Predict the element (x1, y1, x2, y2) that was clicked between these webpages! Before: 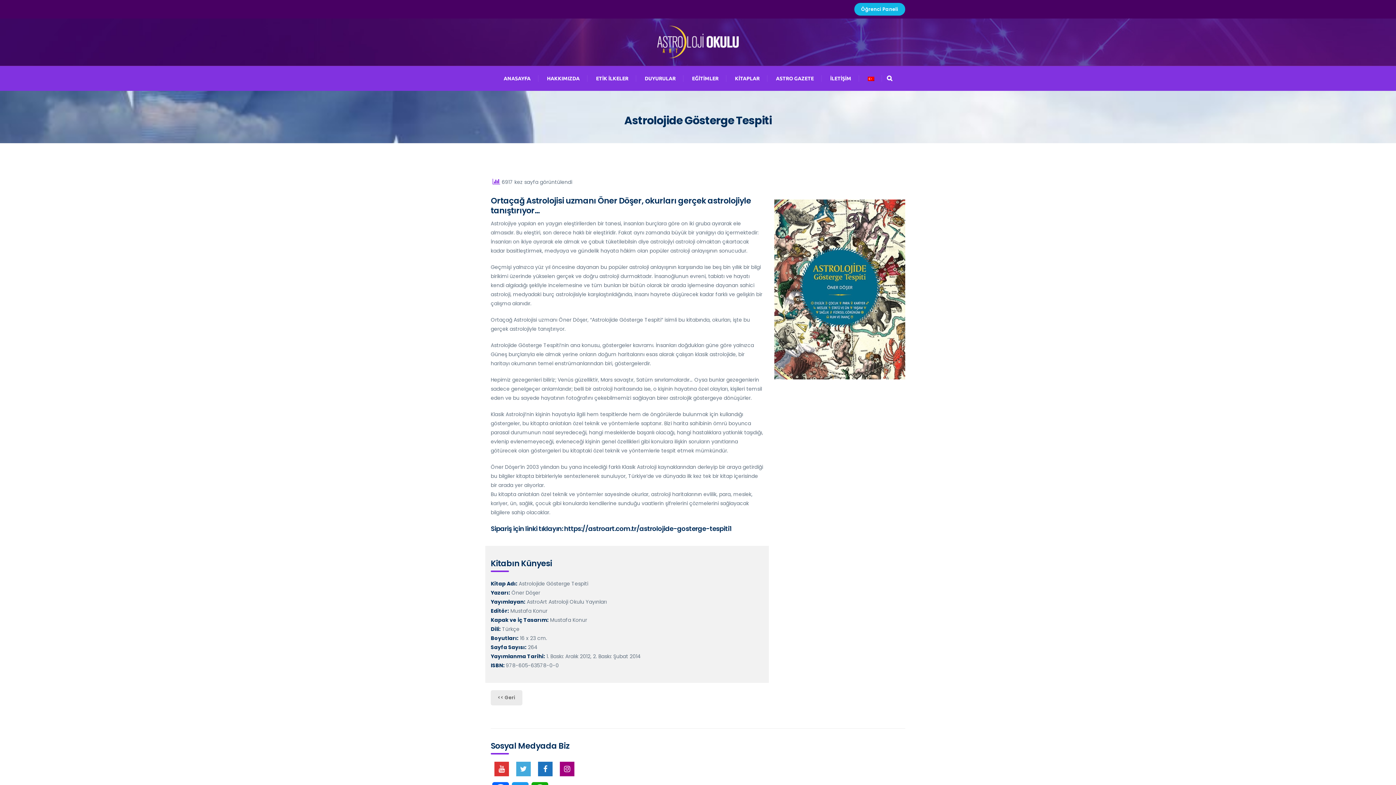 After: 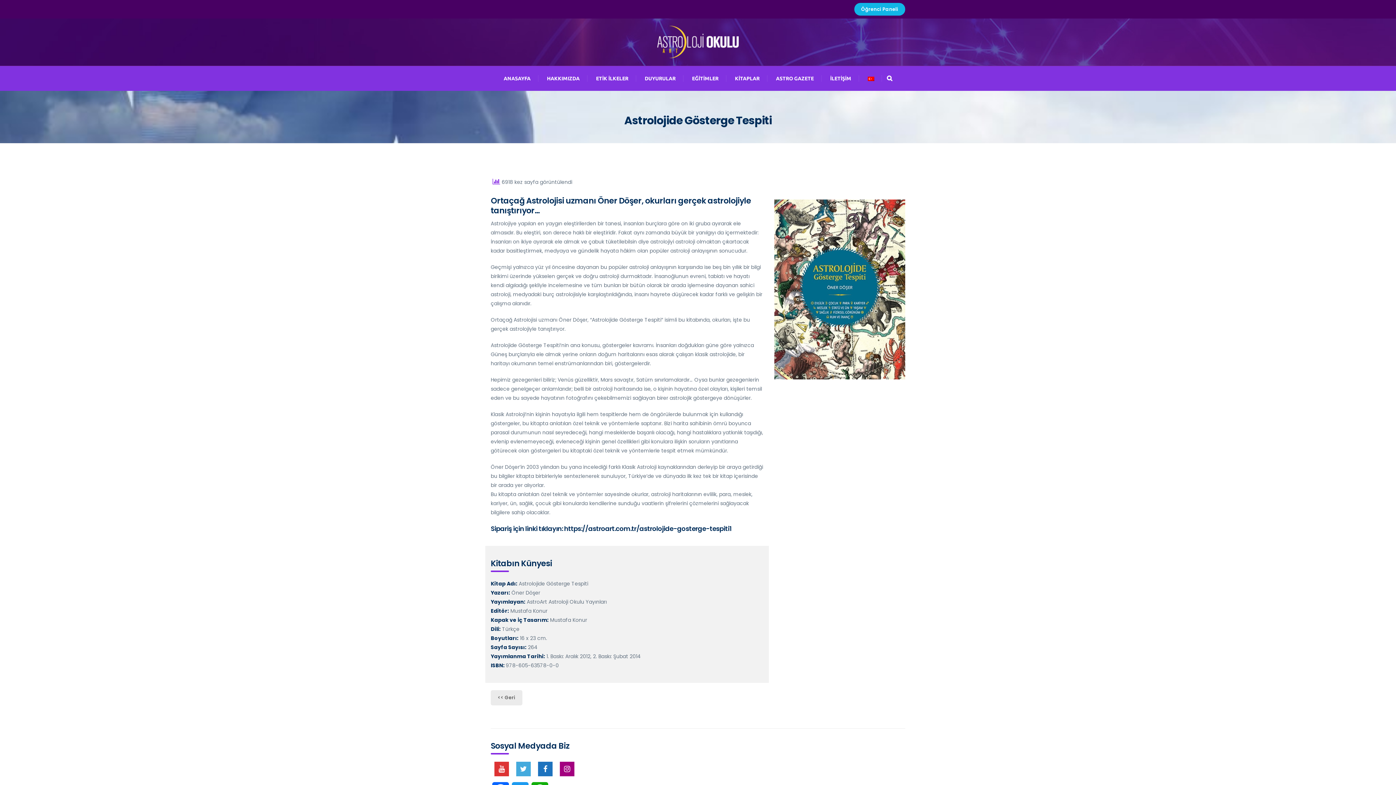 Action: bbox: (538, 762, 552, 776)